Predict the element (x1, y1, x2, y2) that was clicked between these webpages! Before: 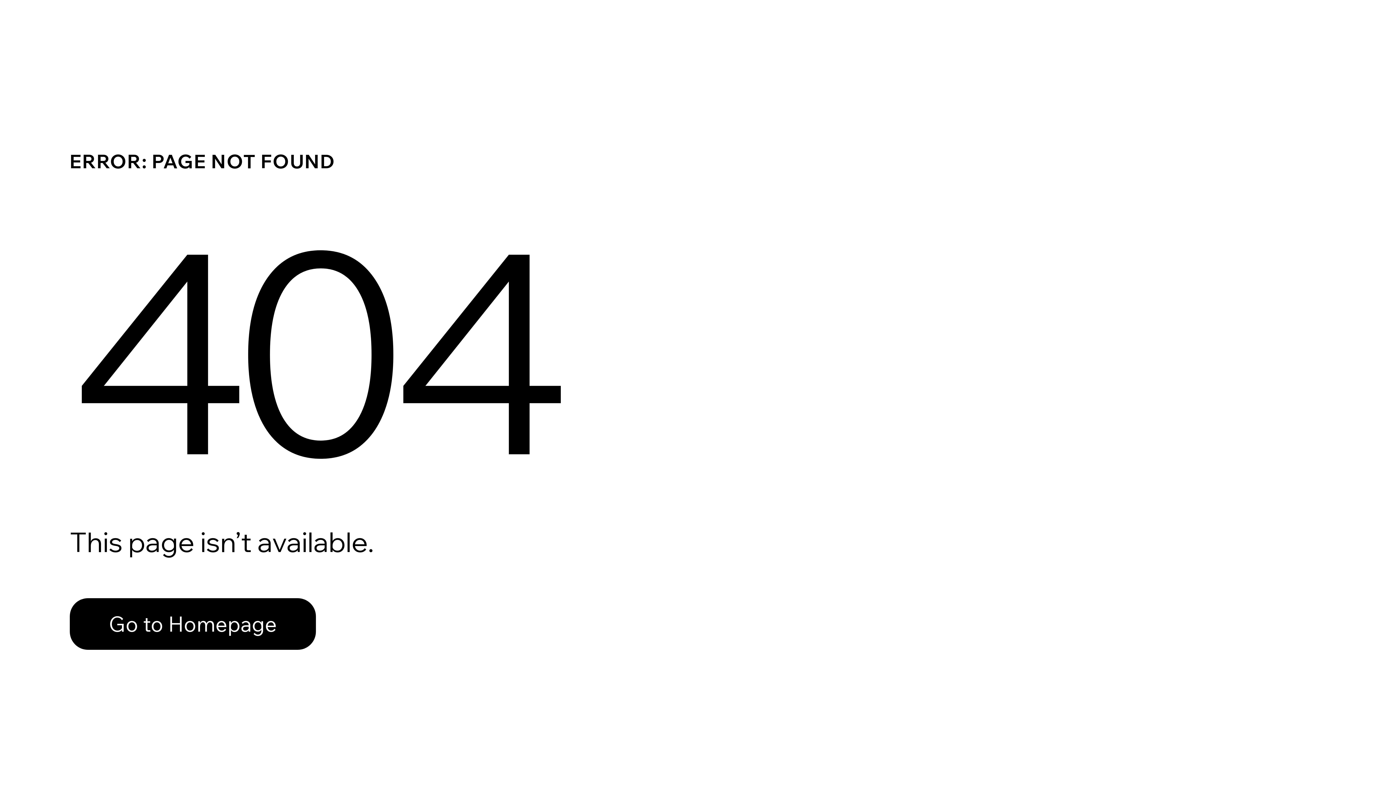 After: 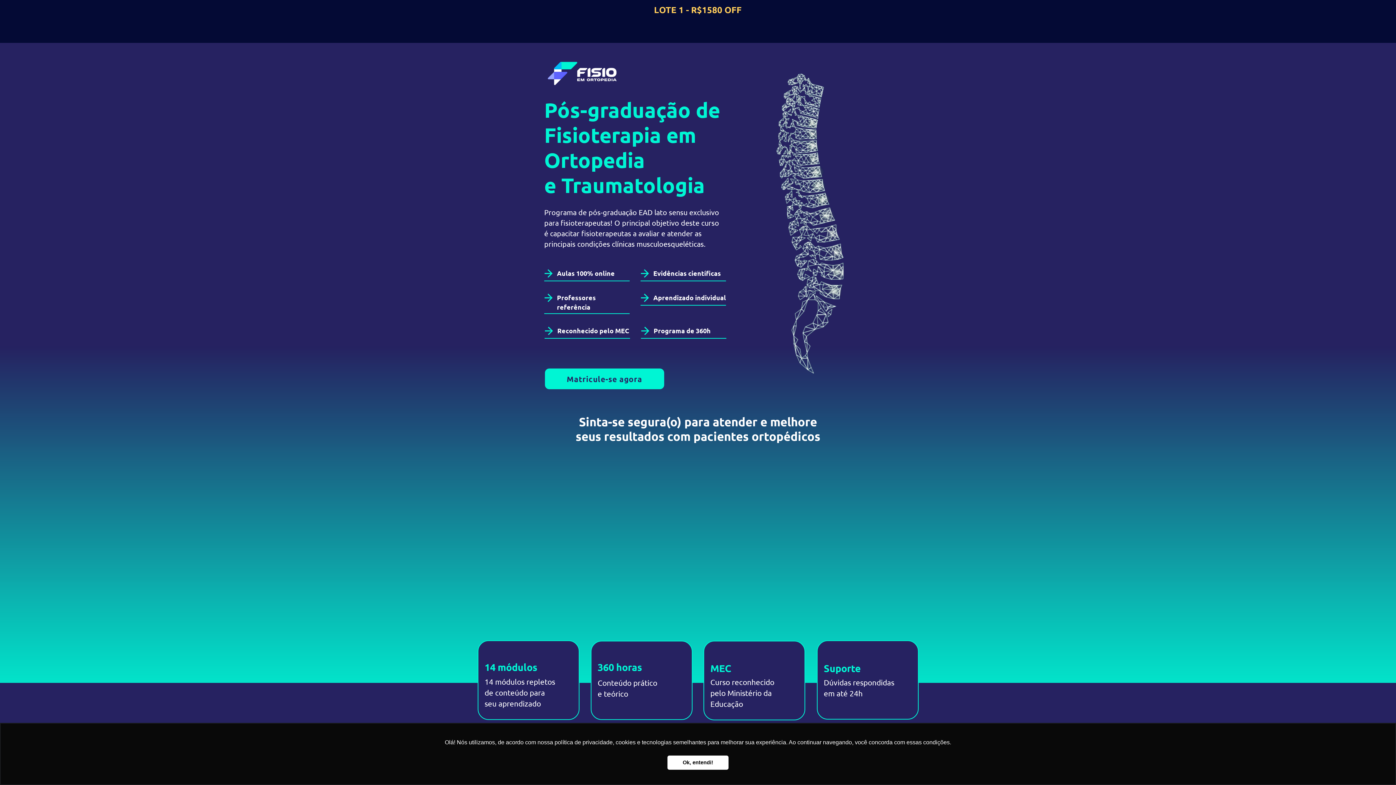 Action: label: Go to Homepage bbox: (69, 598, 316, 650)